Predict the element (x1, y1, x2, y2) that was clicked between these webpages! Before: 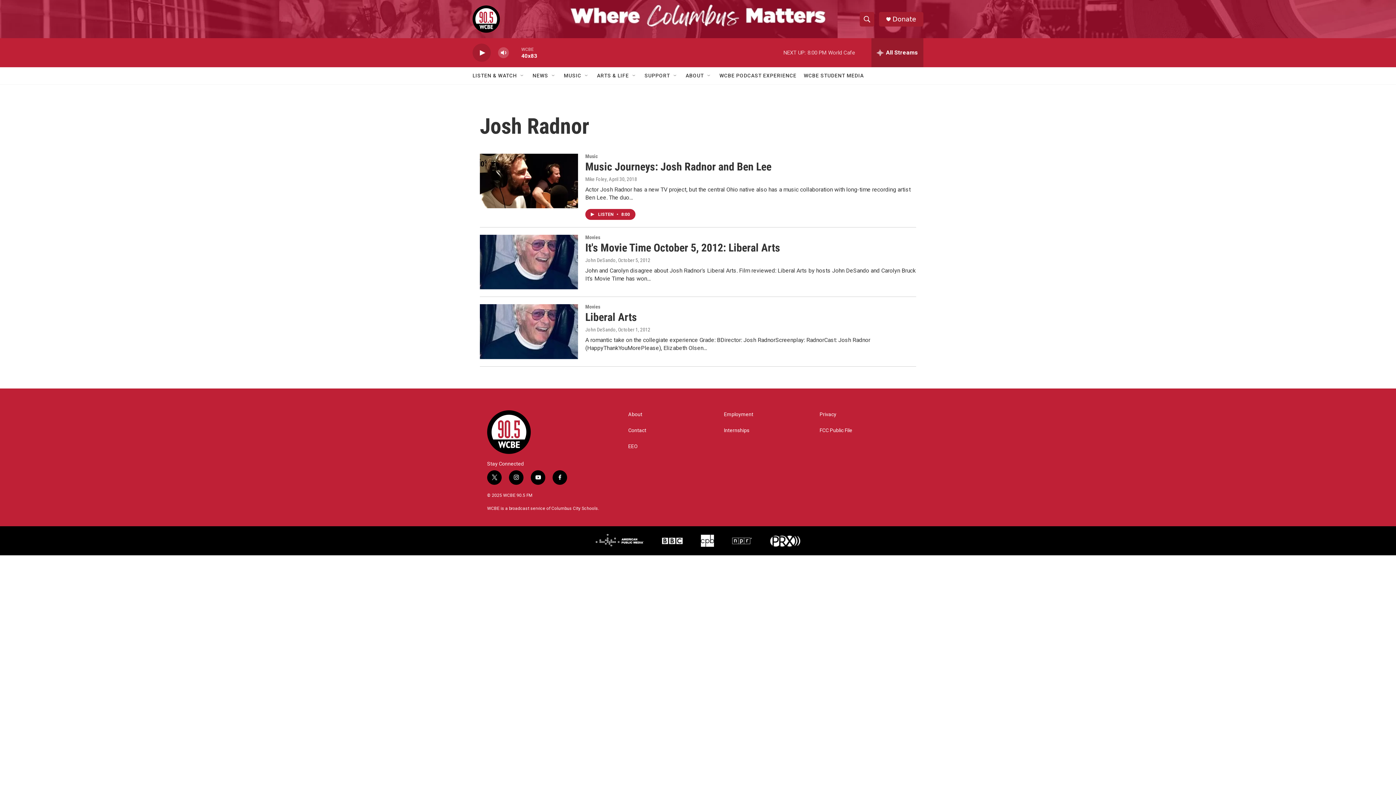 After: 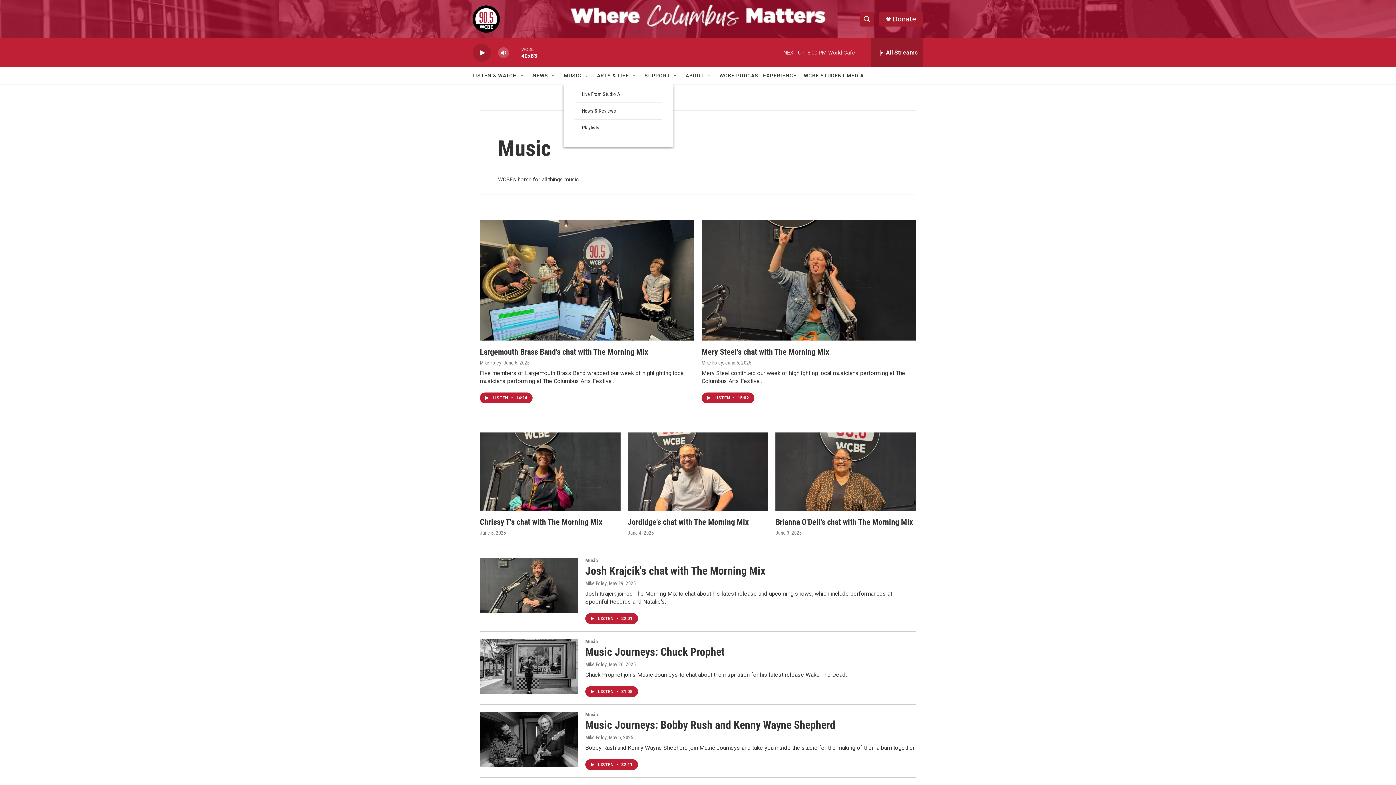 Action: label: MUSIC bbox: (564, 67, 581, 84)